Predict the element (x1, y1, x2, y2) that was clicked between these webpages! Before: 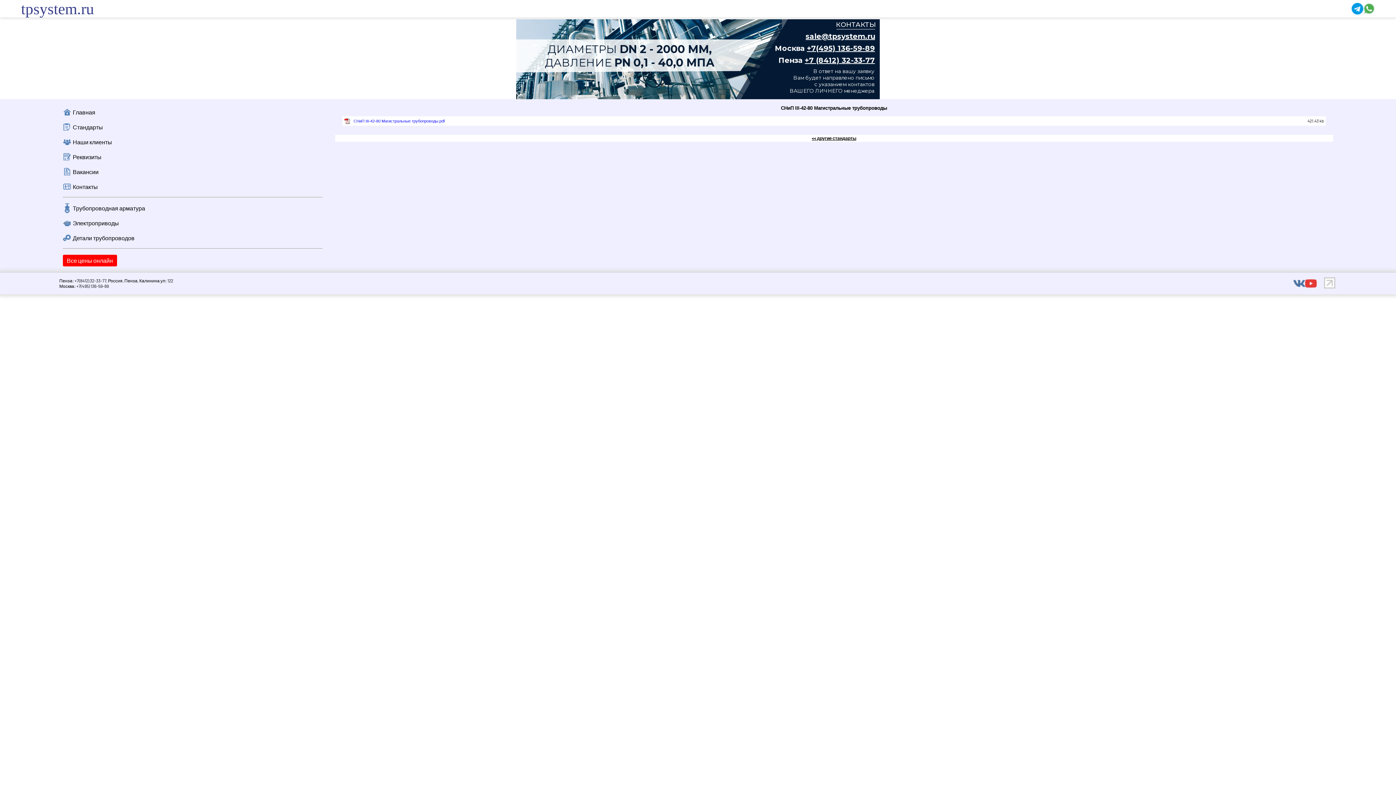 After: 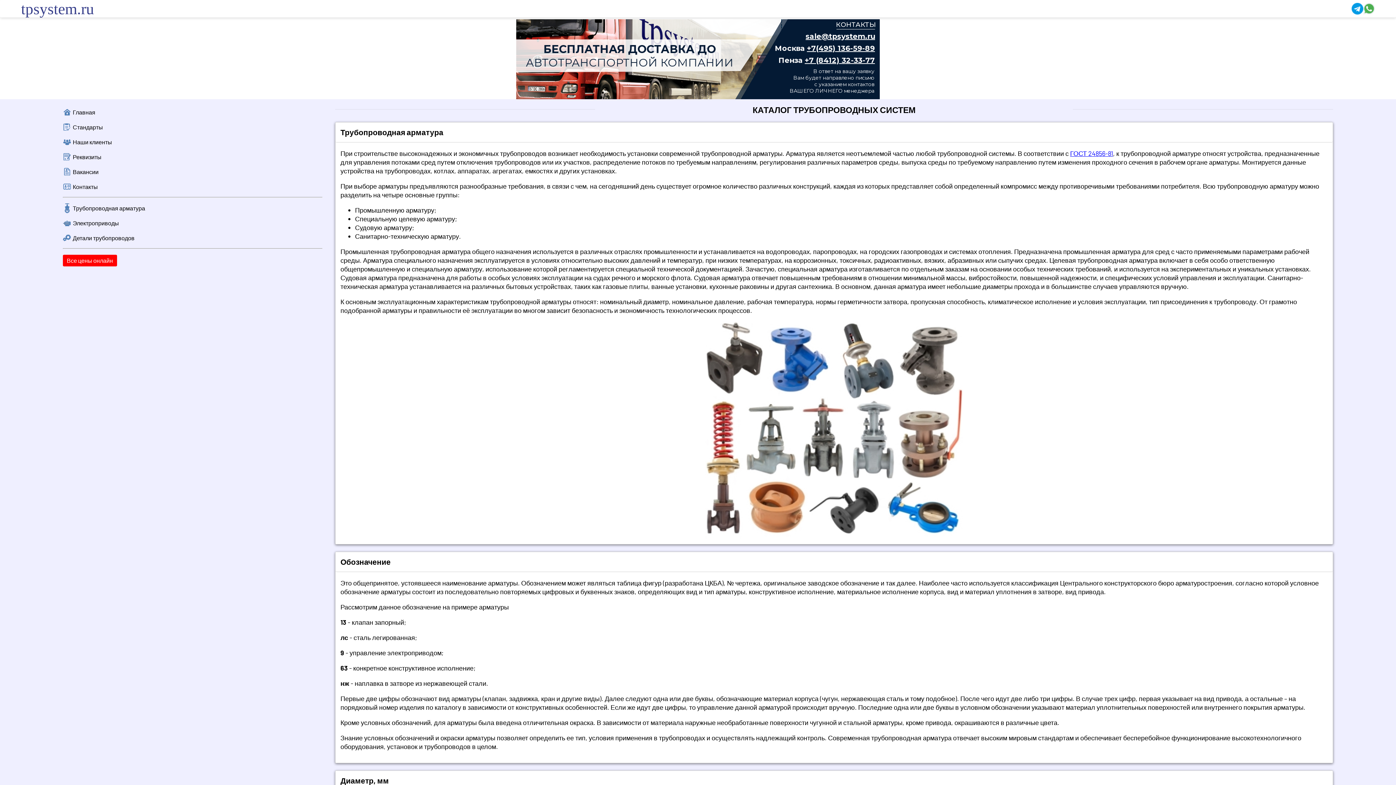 Action: bbox: (62, 104, 322, 119) label: Главная